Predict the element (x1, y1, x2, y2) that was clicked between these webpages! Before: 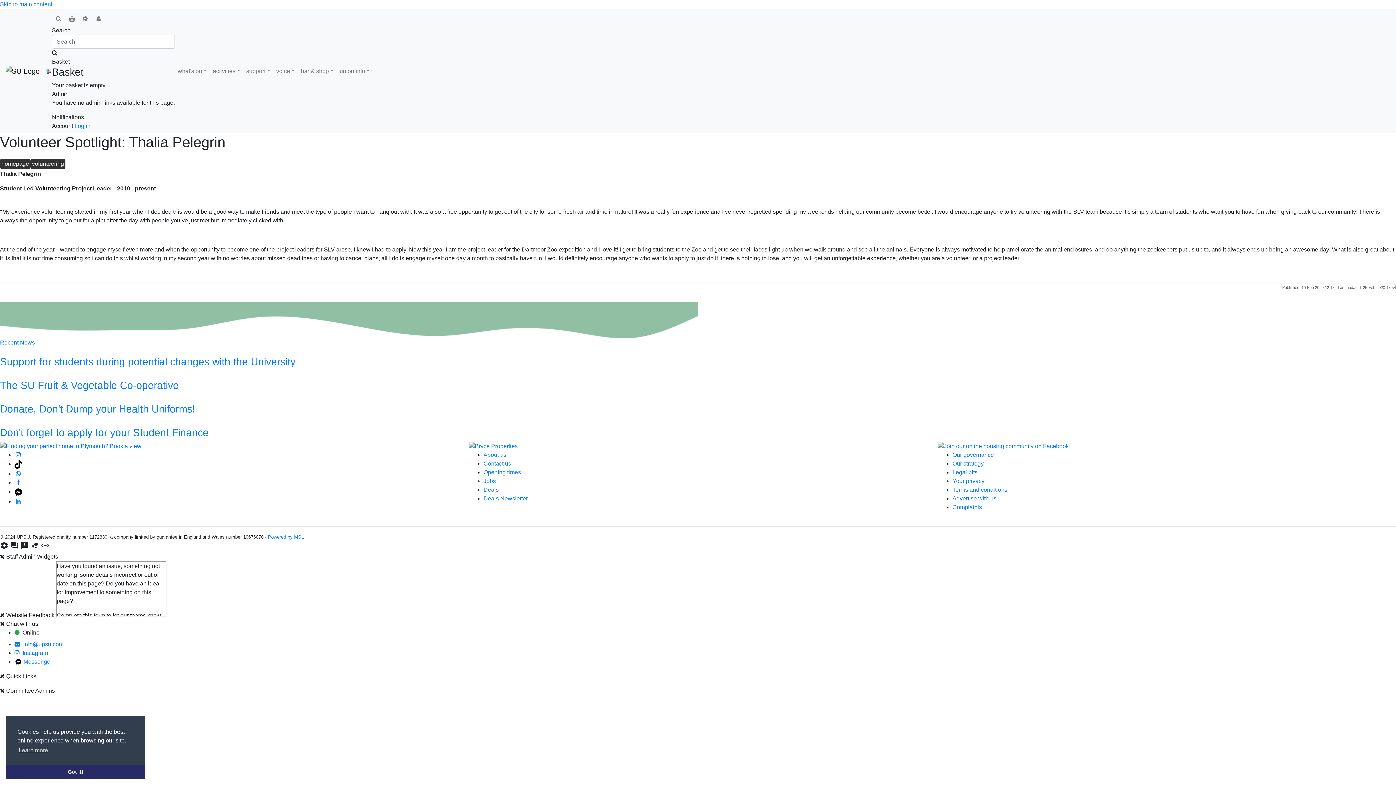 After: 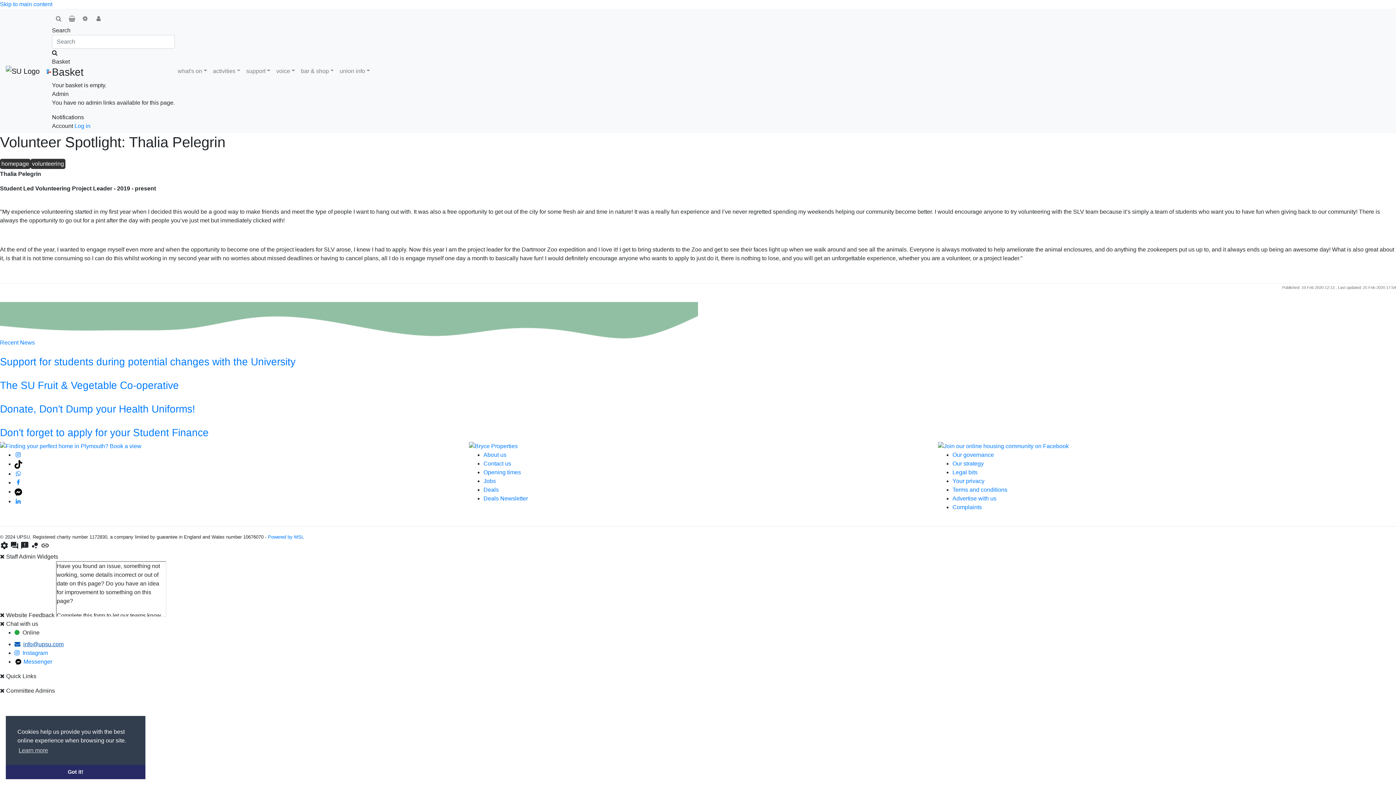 Action: label: info@upsu.com bbox: (14, 641, 63, 647)